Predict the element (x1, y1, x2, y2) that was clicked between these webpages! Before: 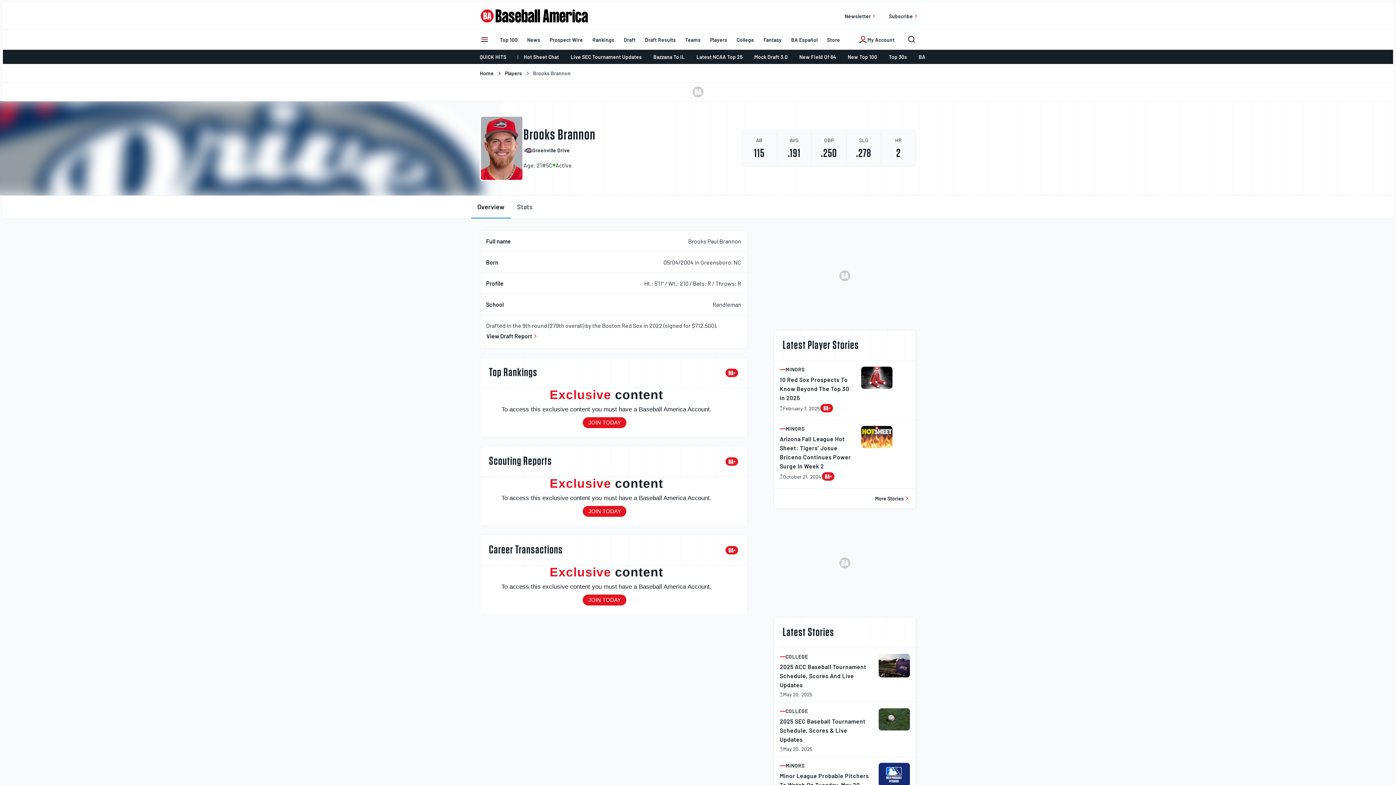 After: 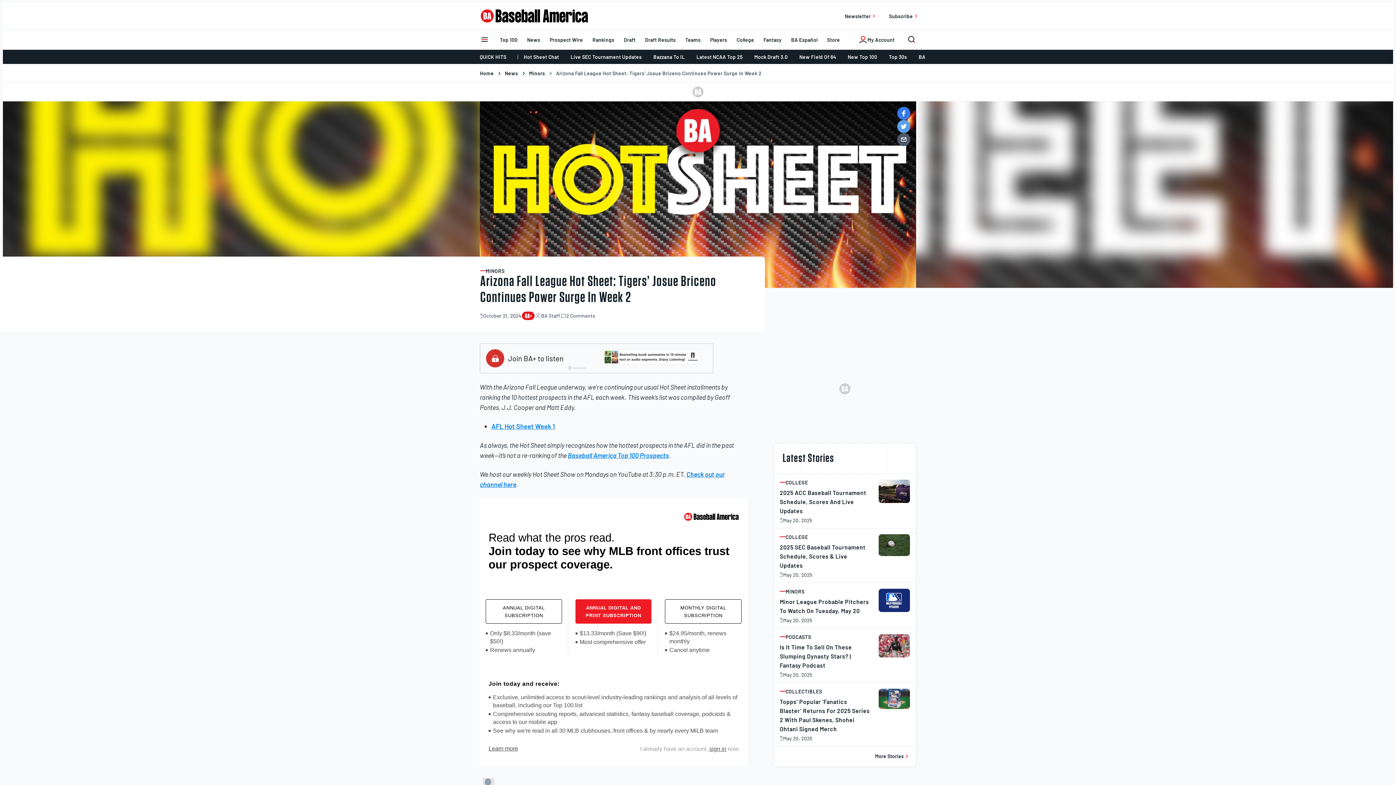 Action: bbox: (861, 424, 892, 481)